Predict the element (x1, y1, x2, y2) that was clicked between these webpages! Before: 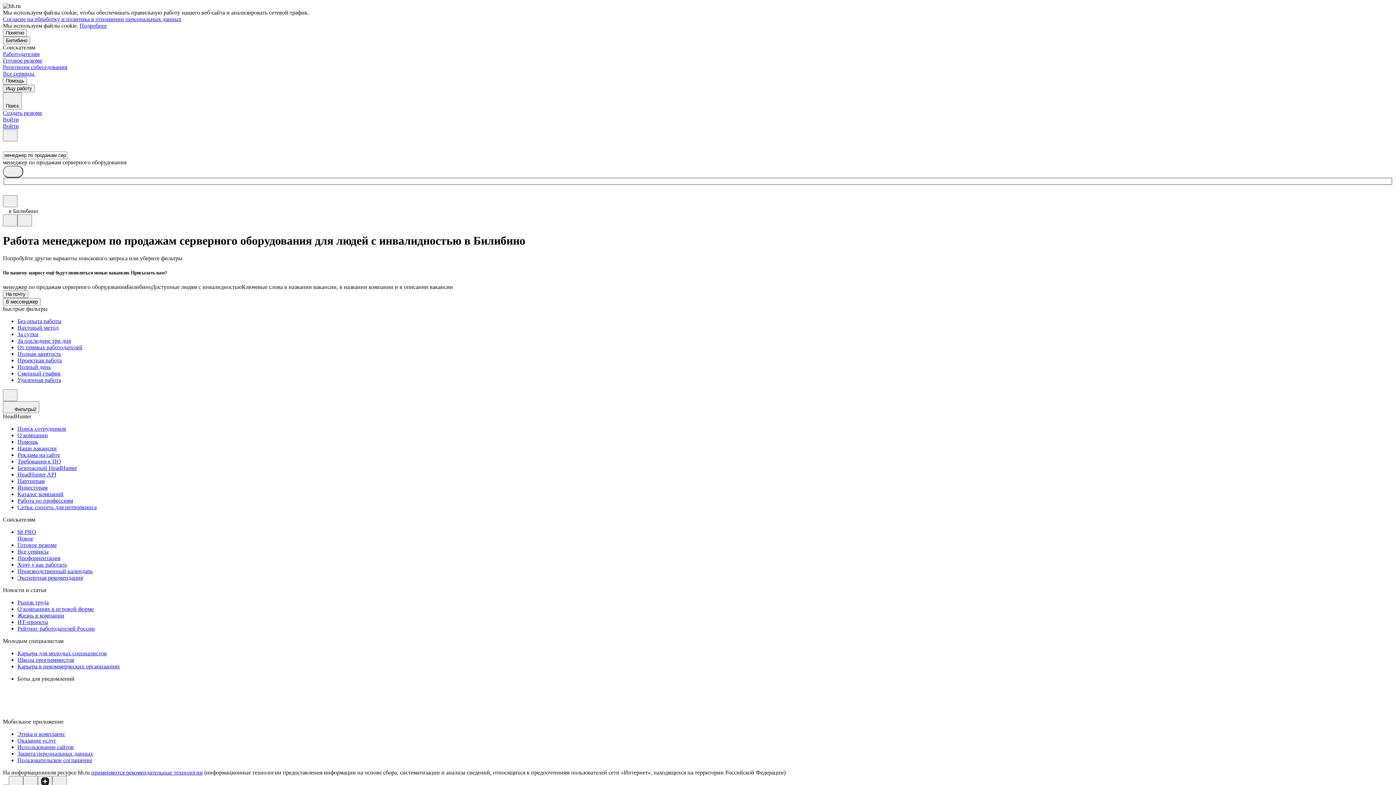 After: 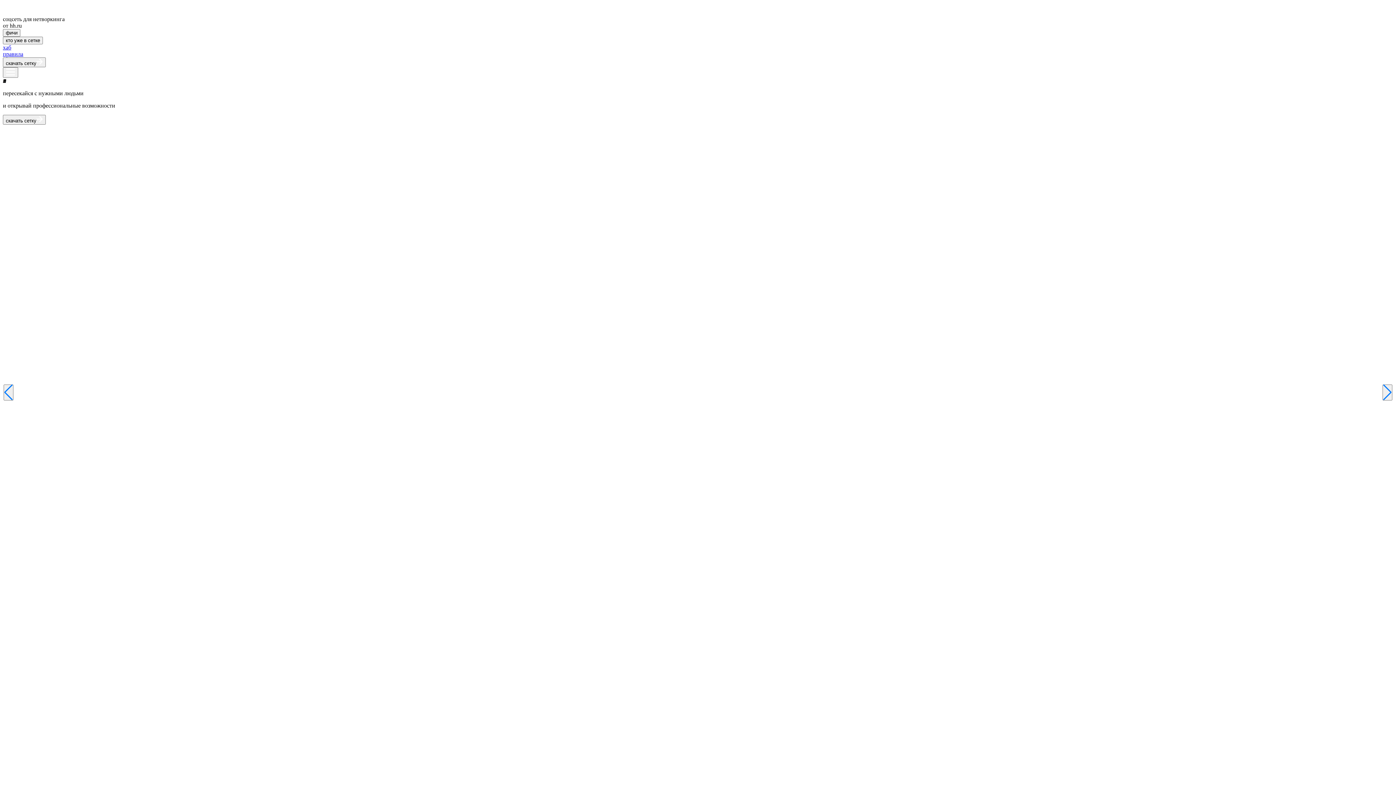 Action: bbox: (17, 504, 1393, 510) label: Сетка: соцсеть для нетворкинга